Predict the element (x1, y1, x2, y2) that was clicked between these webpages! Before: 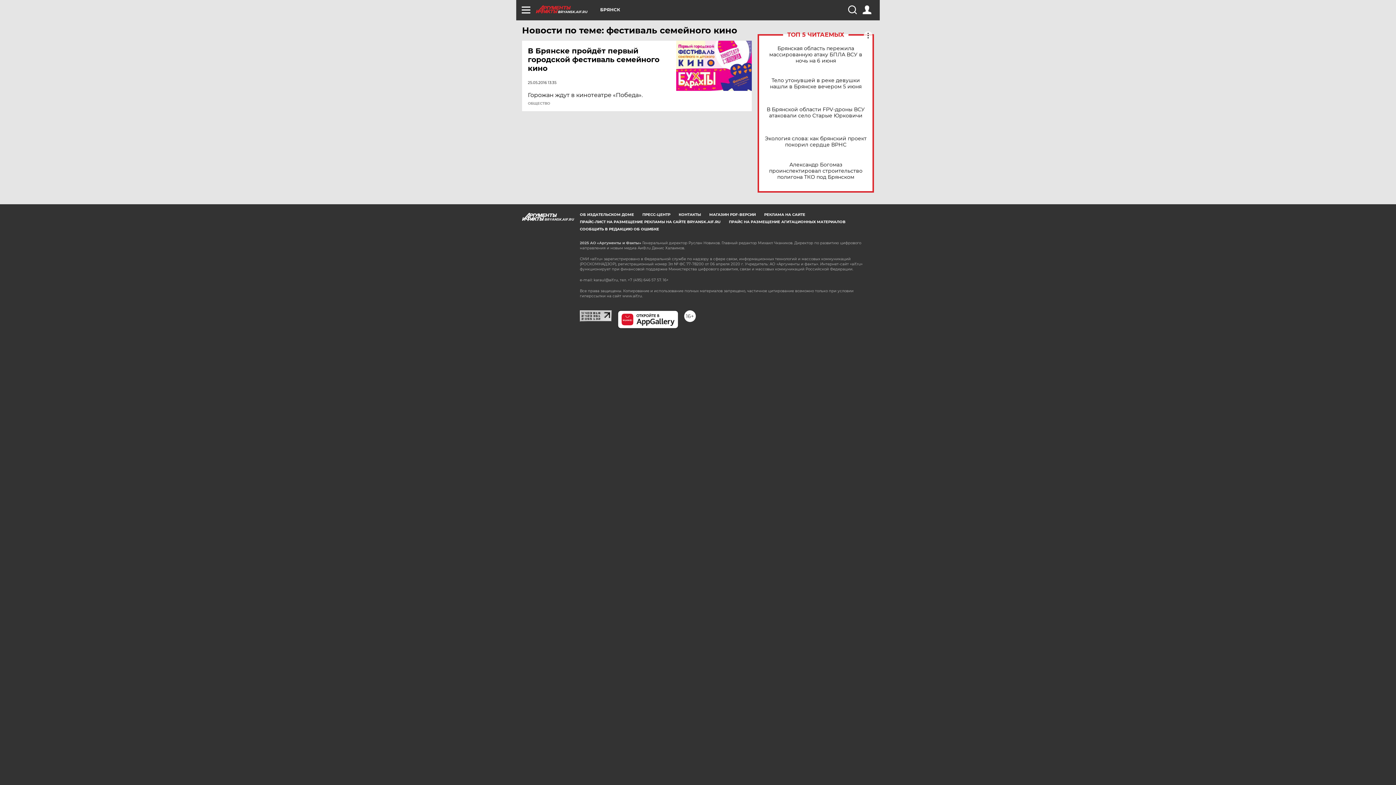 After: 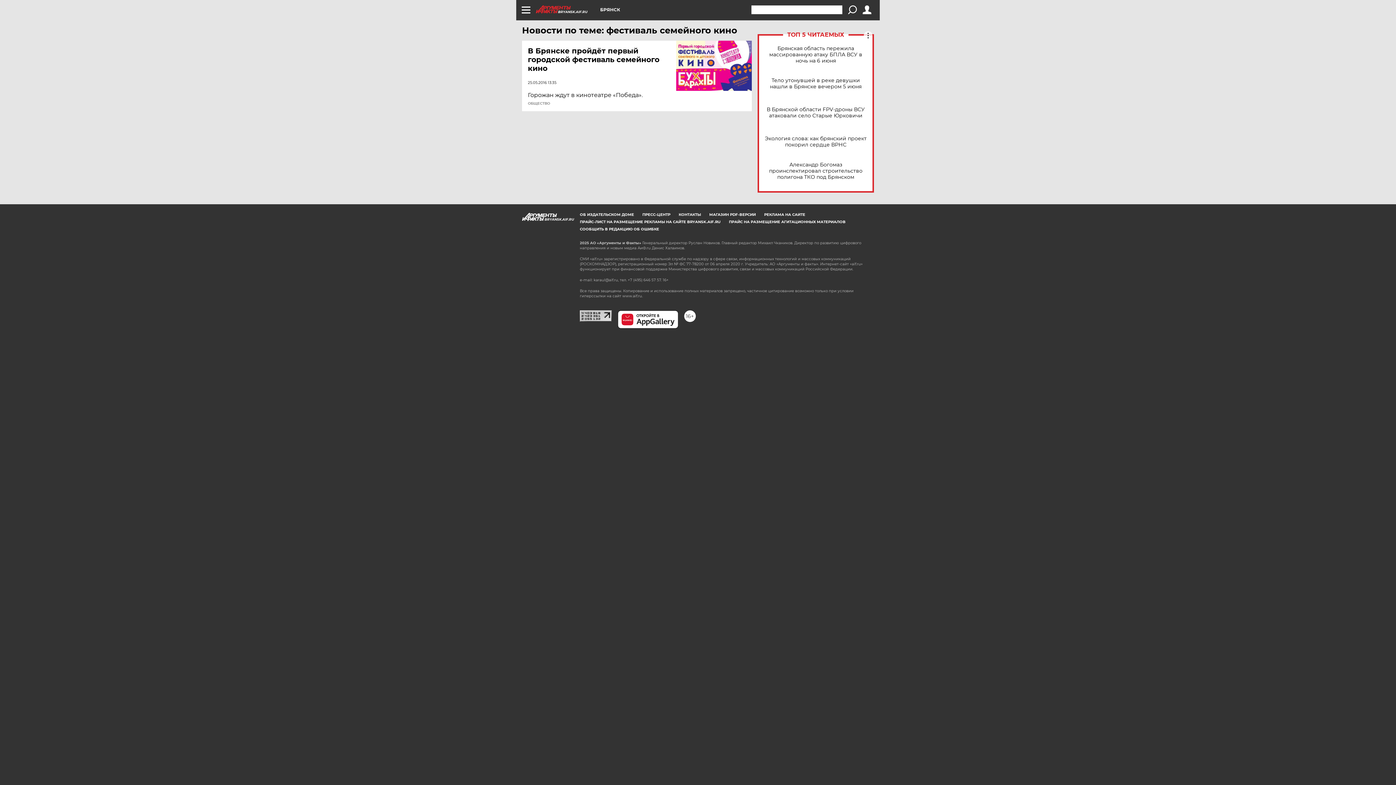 Action: bbox: (848, 5, 856, 14)